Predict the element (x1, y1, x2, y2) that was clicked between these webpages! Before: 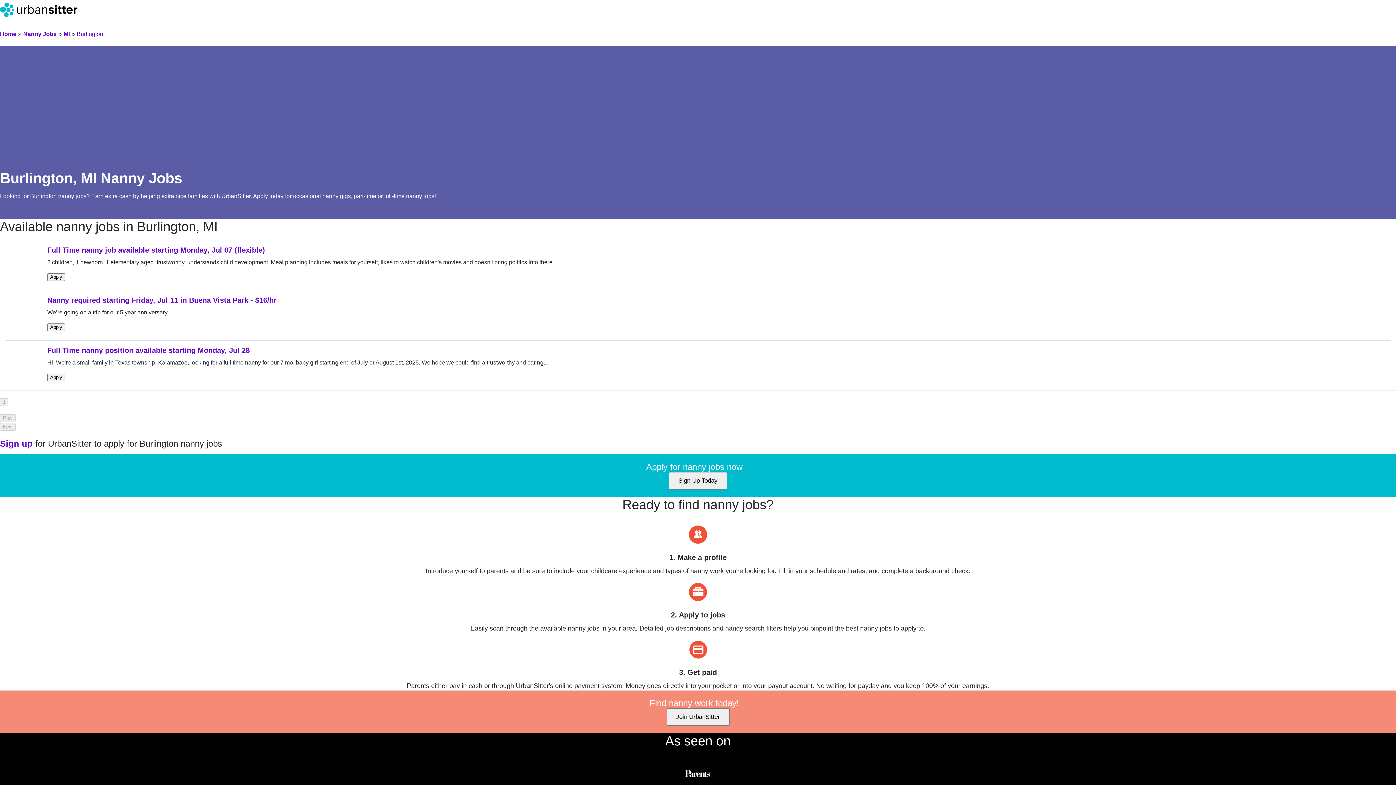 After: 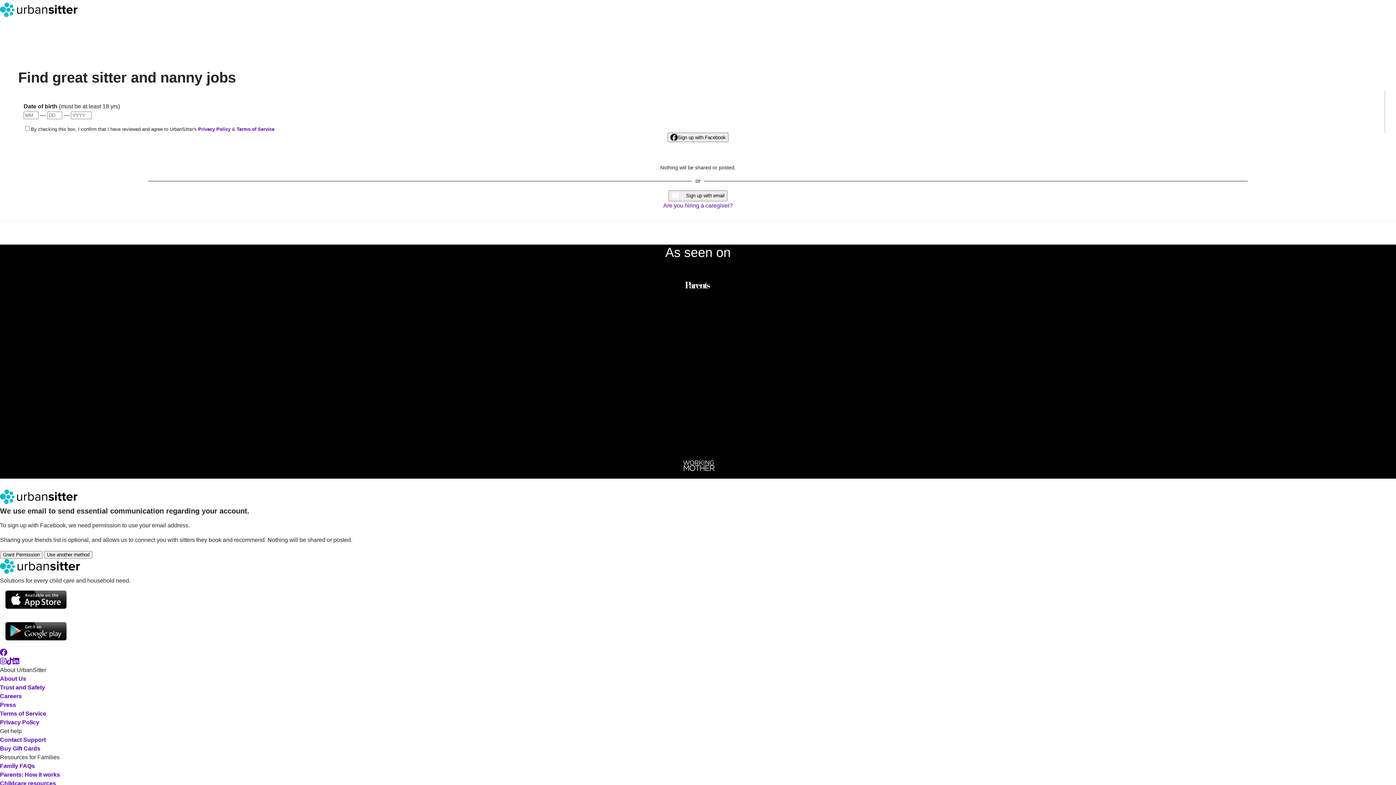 Action: label: Sign up bbox: (0, 438, 32, 448)